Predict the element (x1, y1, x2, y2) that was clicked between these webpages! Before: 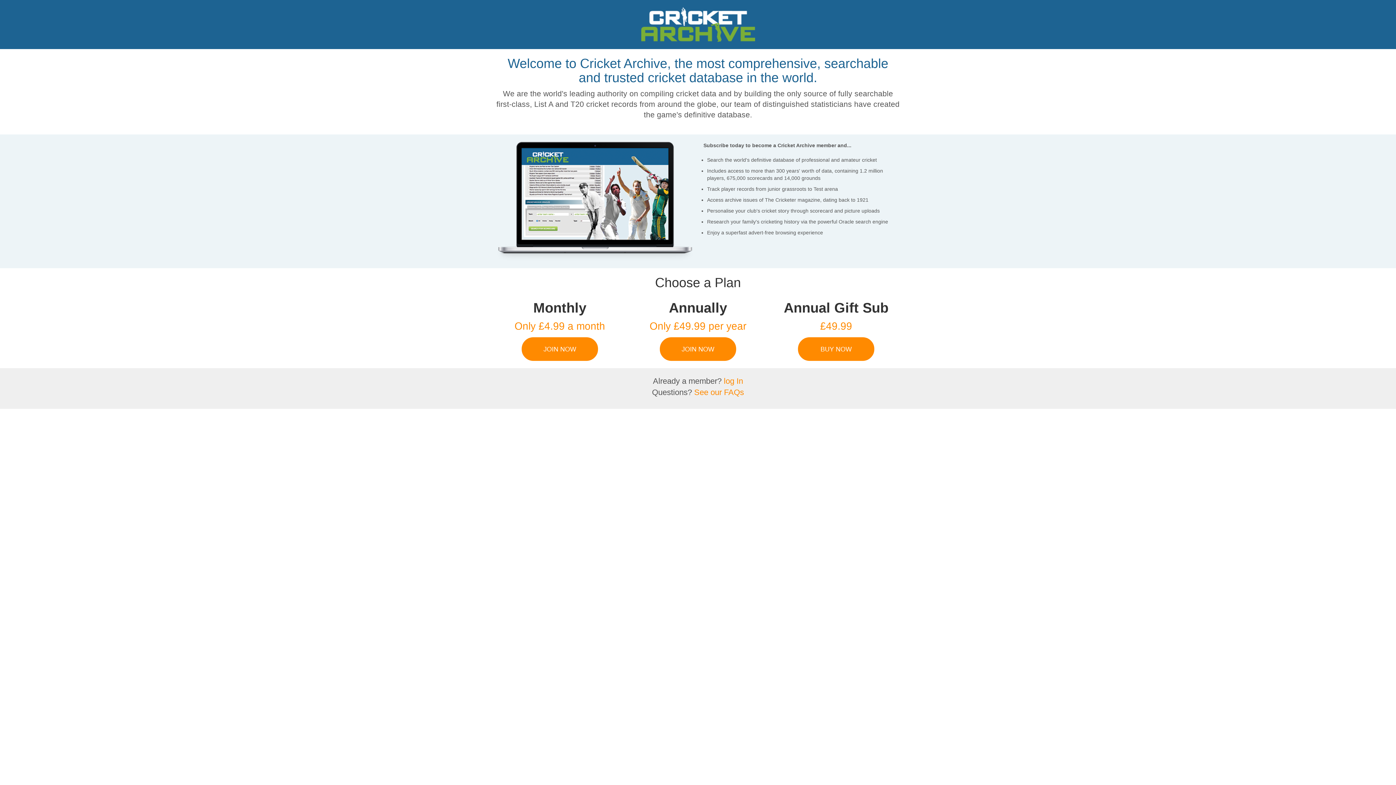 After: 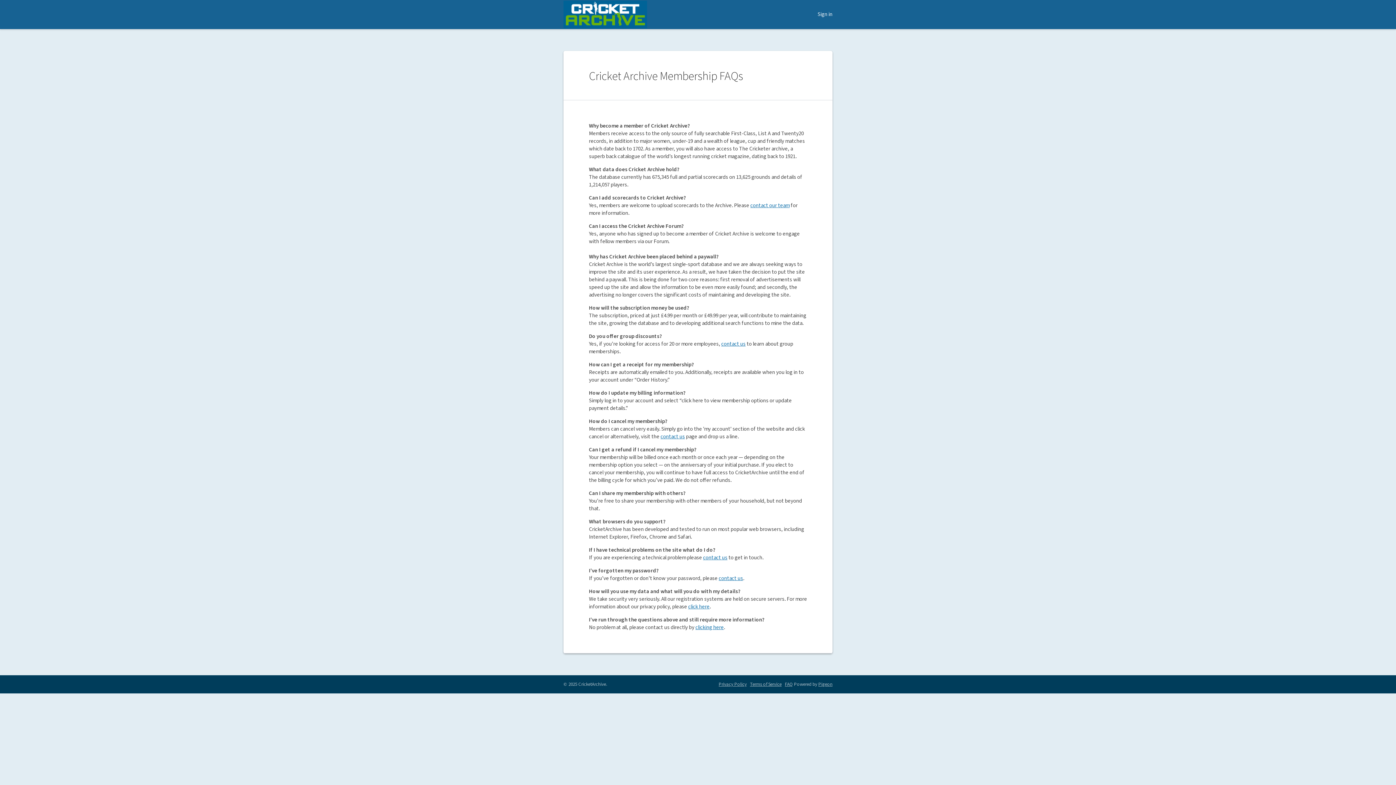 Action: bbox: (694, 388, 744, 397) label: See our FAQs